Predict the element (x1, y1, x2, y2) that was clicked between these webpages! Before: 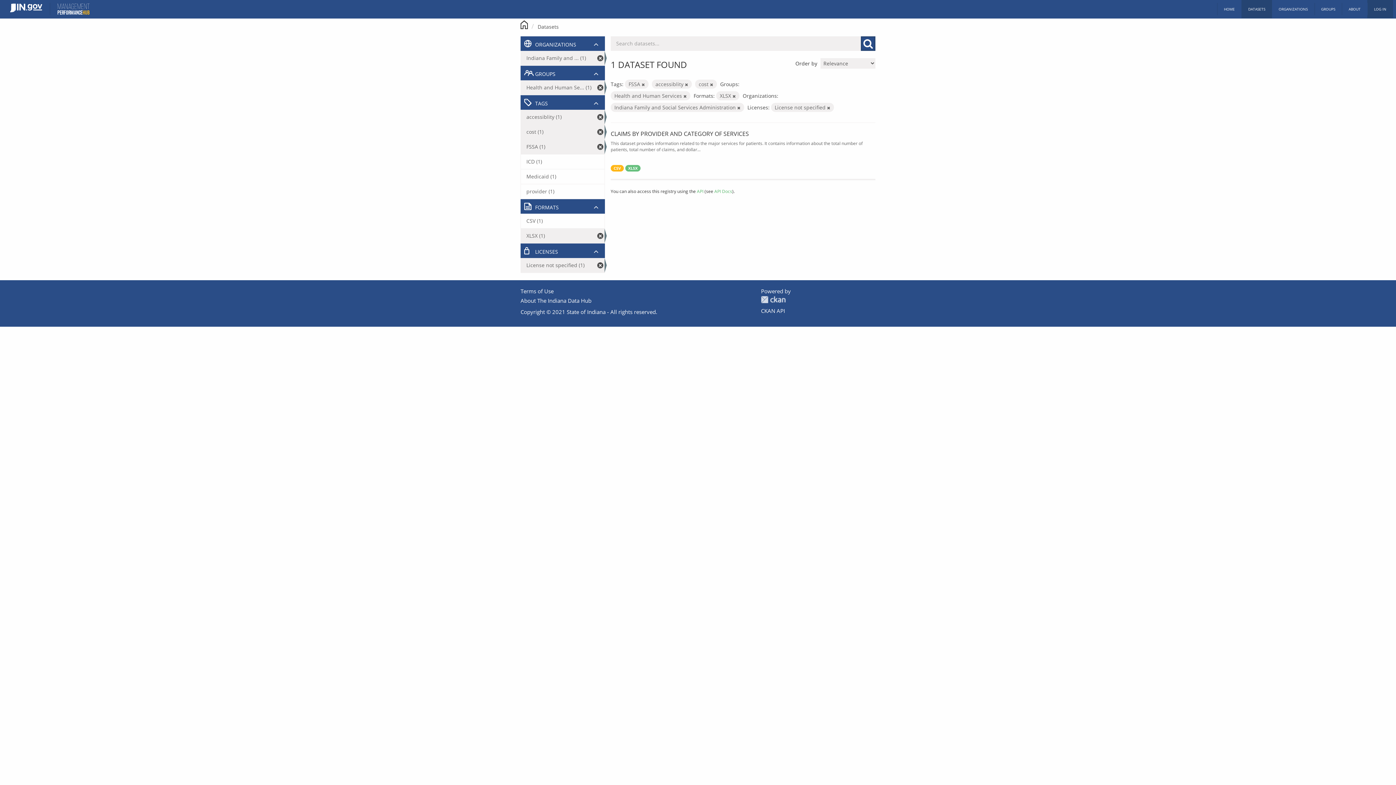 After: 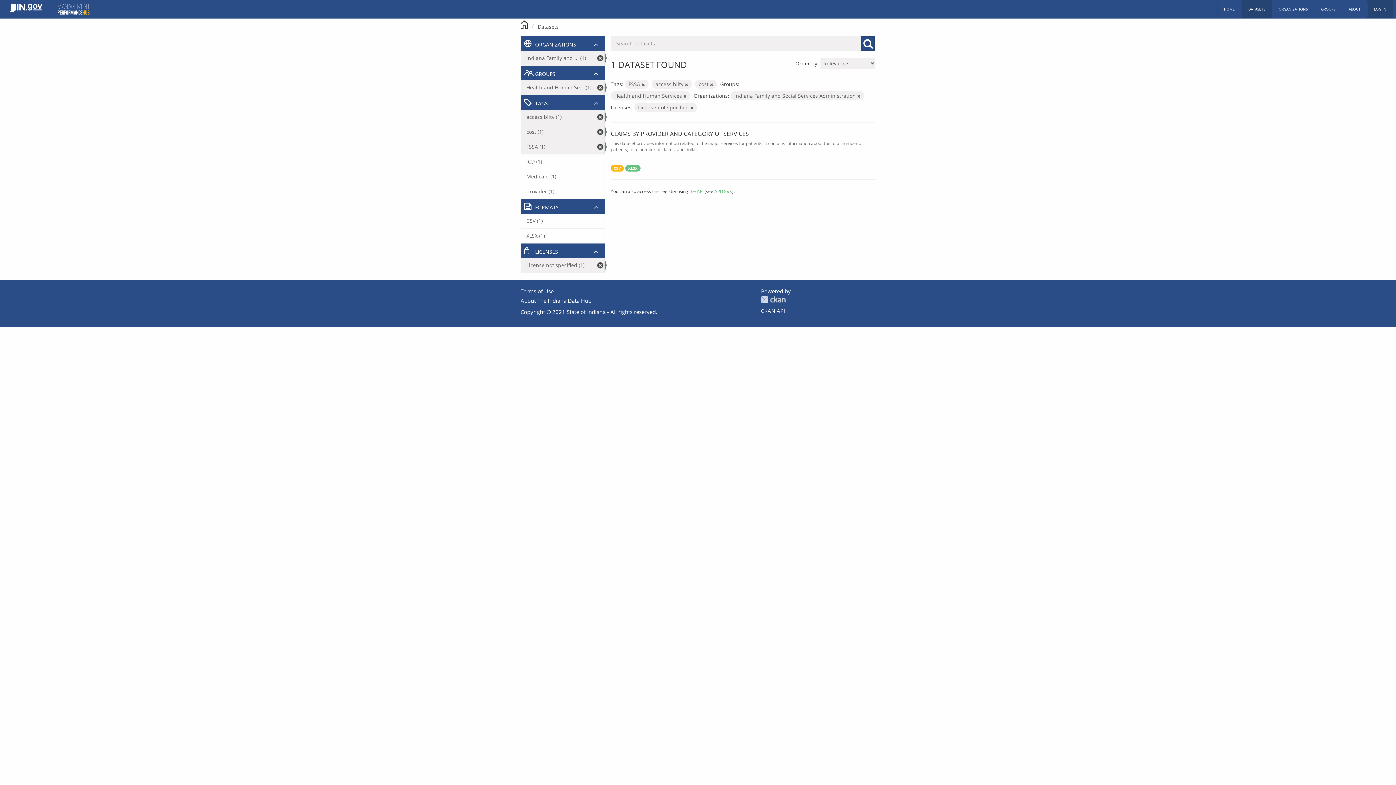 Action: bbox: (521, 228, 604, 243) label: XLSX (1)